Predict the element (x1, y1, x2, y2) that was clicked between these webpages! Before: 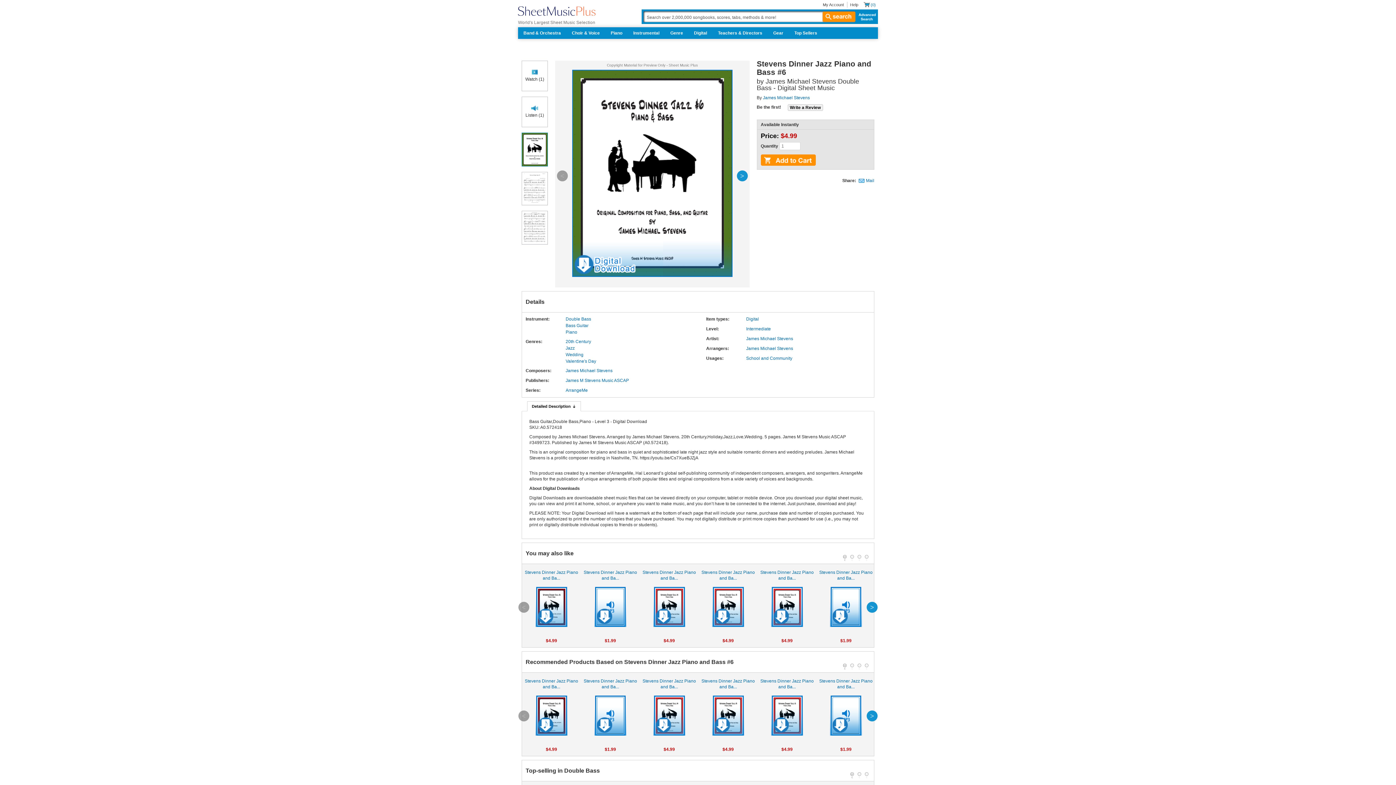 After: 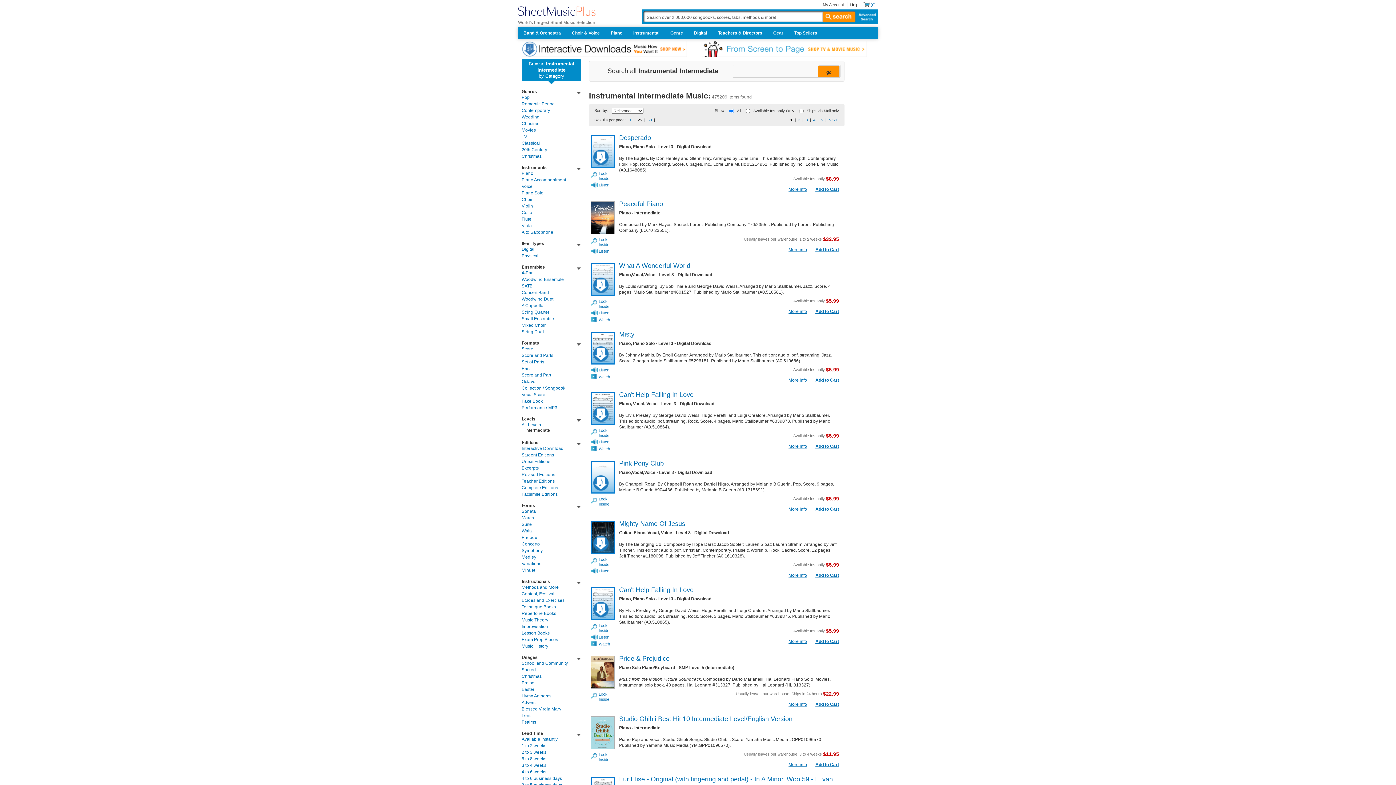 Action: bbox: (746, 326, 771, 331) label: Intermediate